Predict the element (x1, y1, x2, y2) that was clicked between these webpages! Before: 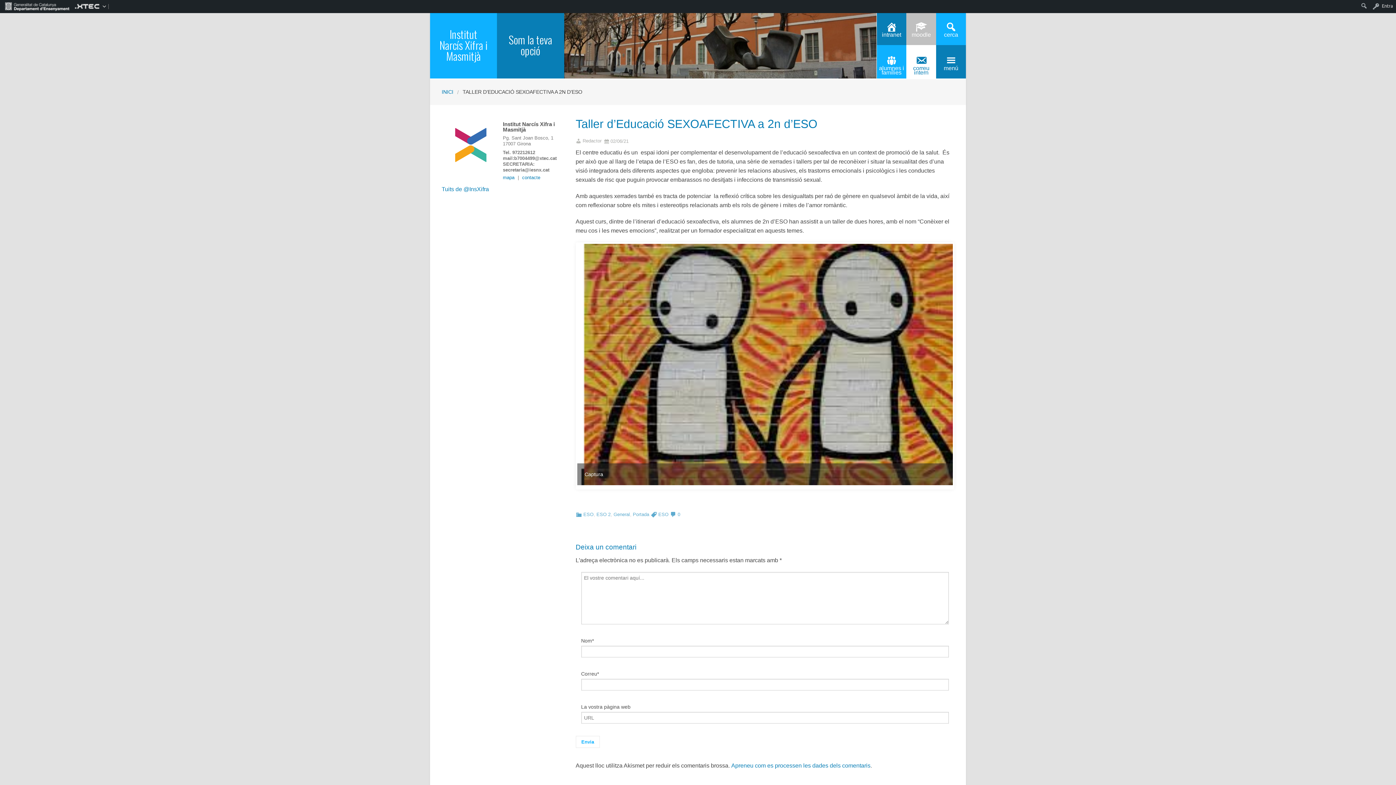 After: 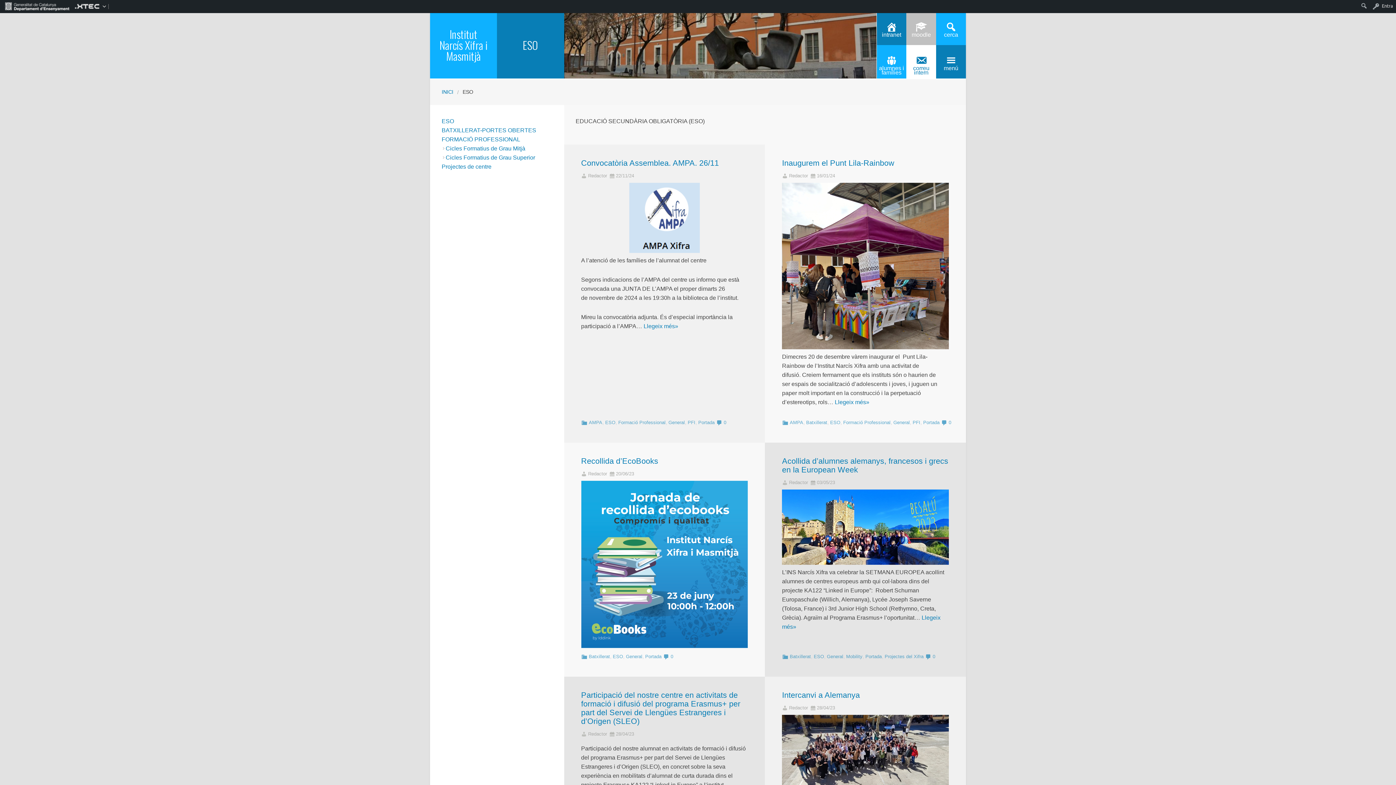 Action: label: ESO bbox: (583, 511, 593, 517)